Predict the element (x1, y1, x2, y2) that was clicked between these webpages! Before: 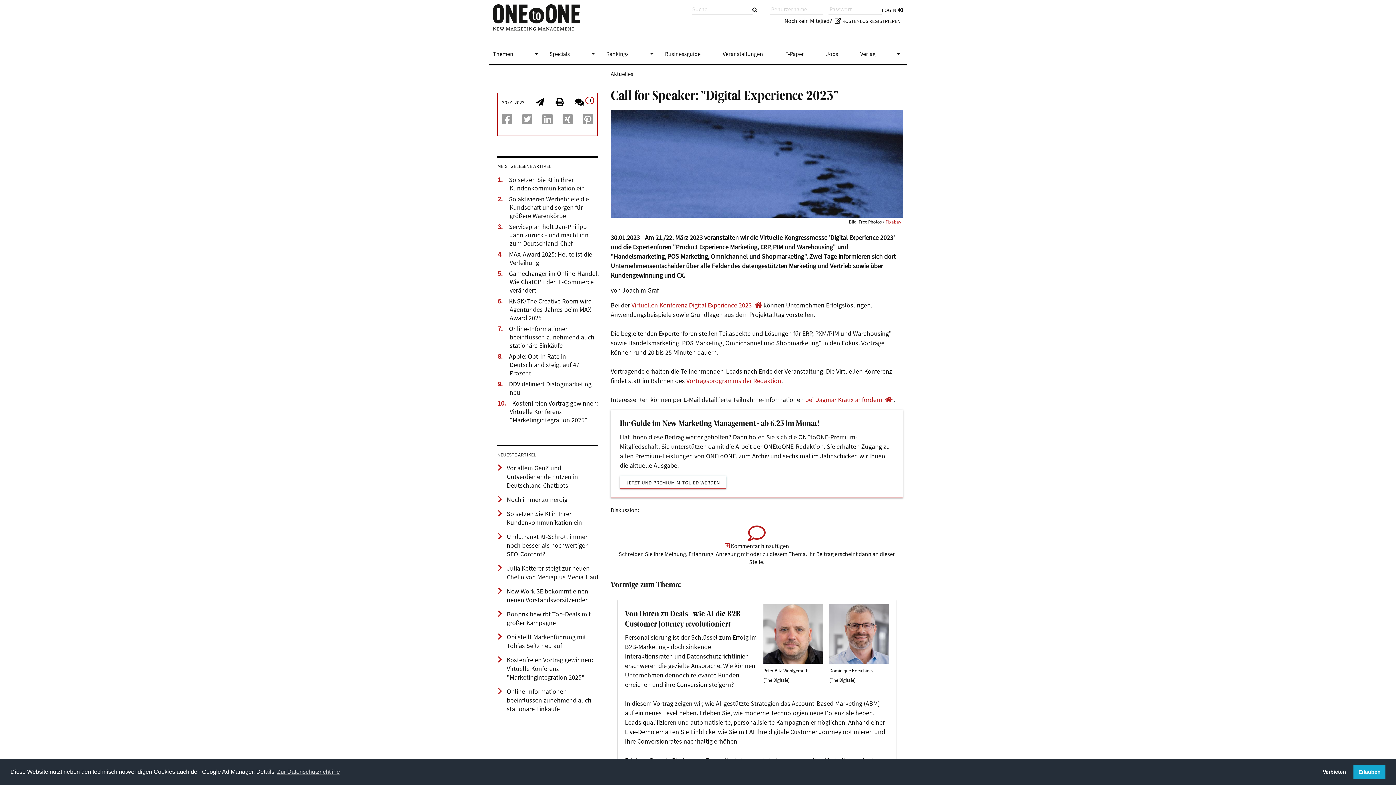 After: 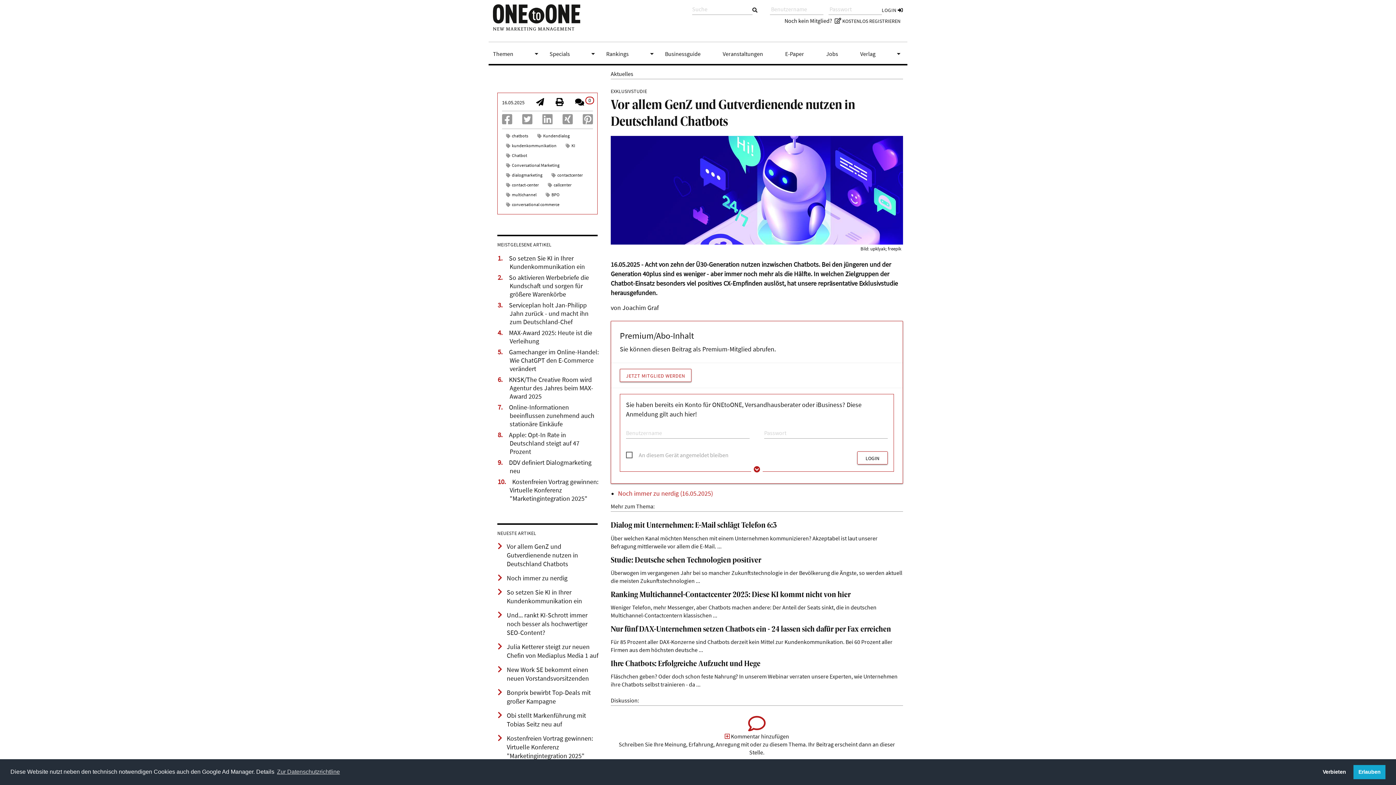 Action: label: Vor allem GenZ und Gutverdienende nutzen in Deutschland Chatbots bbox: (506, 463, 601, 493)